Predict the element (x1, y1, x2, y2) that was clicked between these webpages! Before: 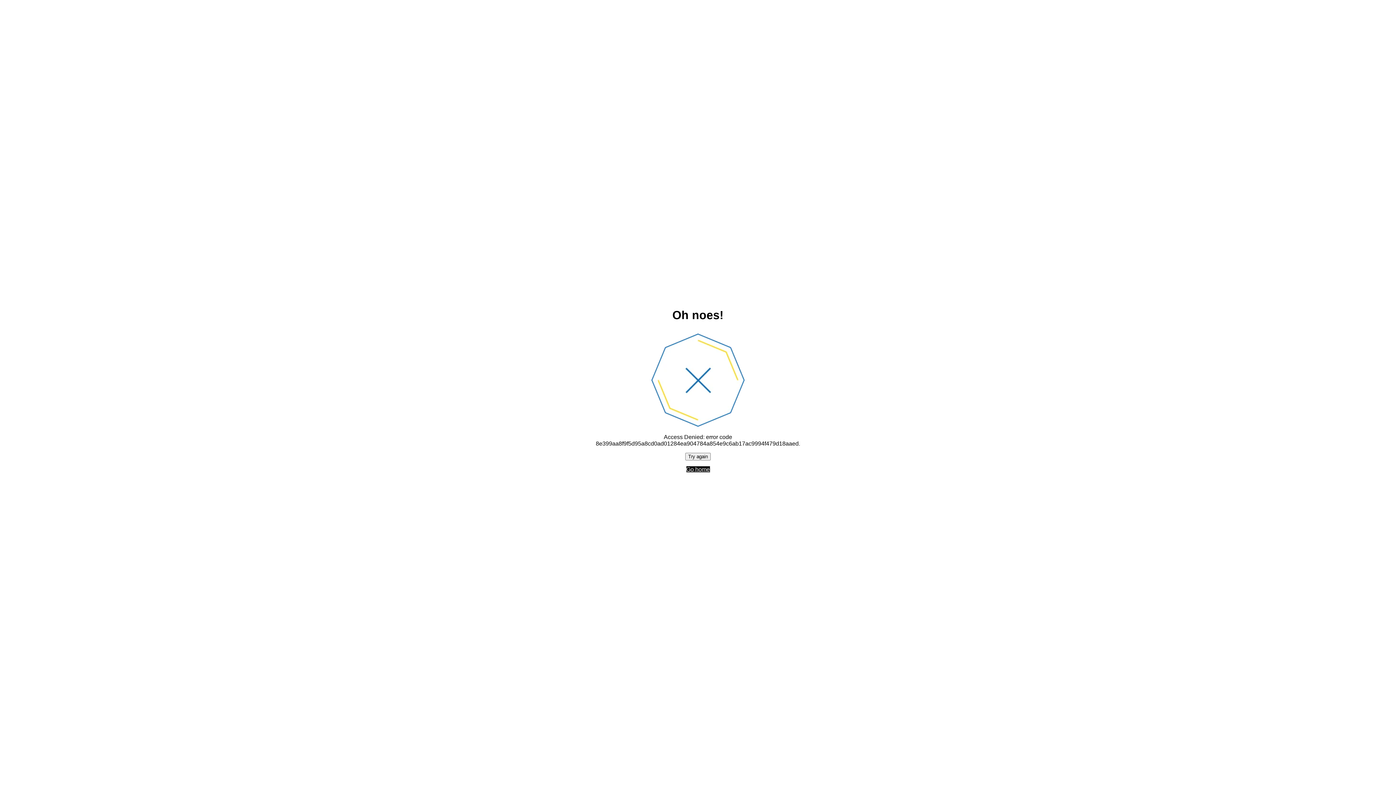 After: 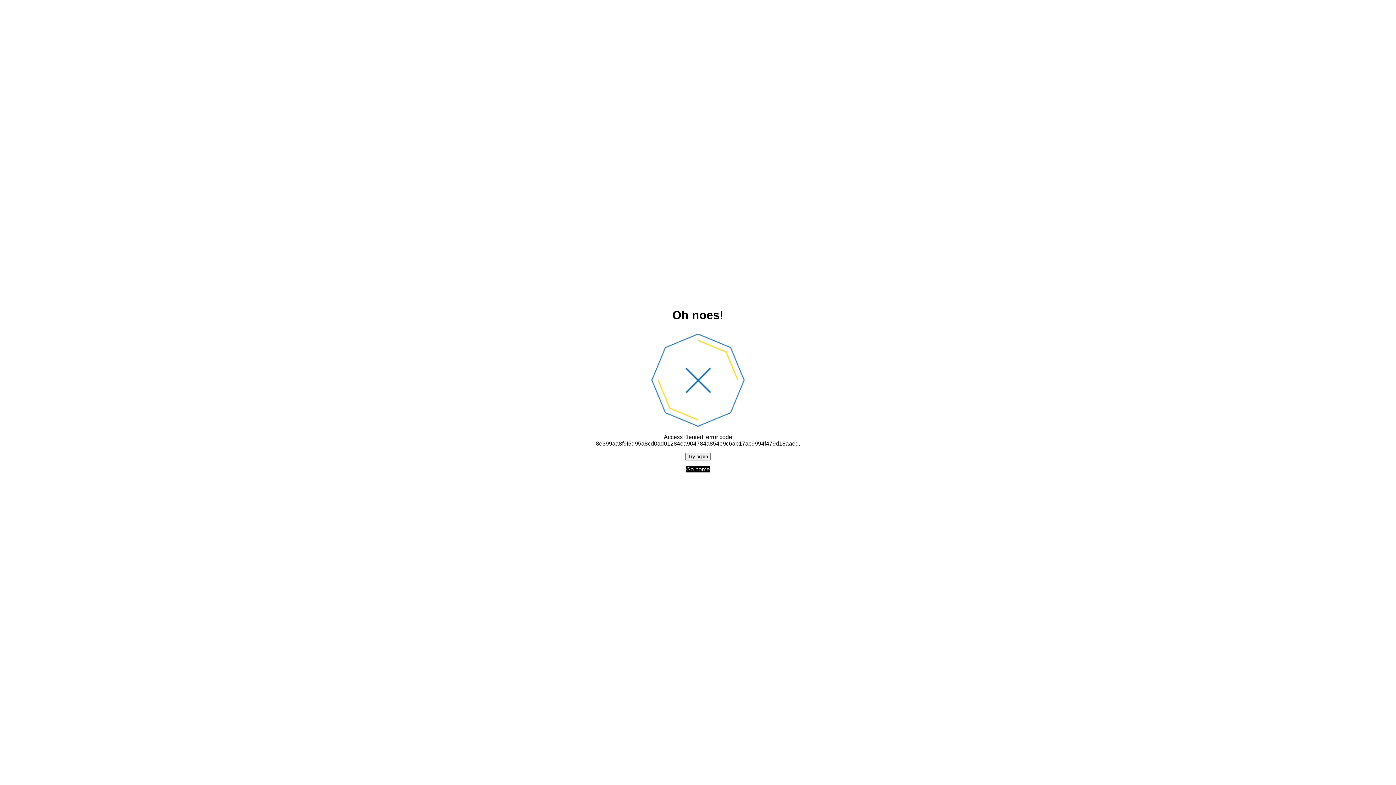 Action: bbox: (685, 452, 710, 460) label: Try again